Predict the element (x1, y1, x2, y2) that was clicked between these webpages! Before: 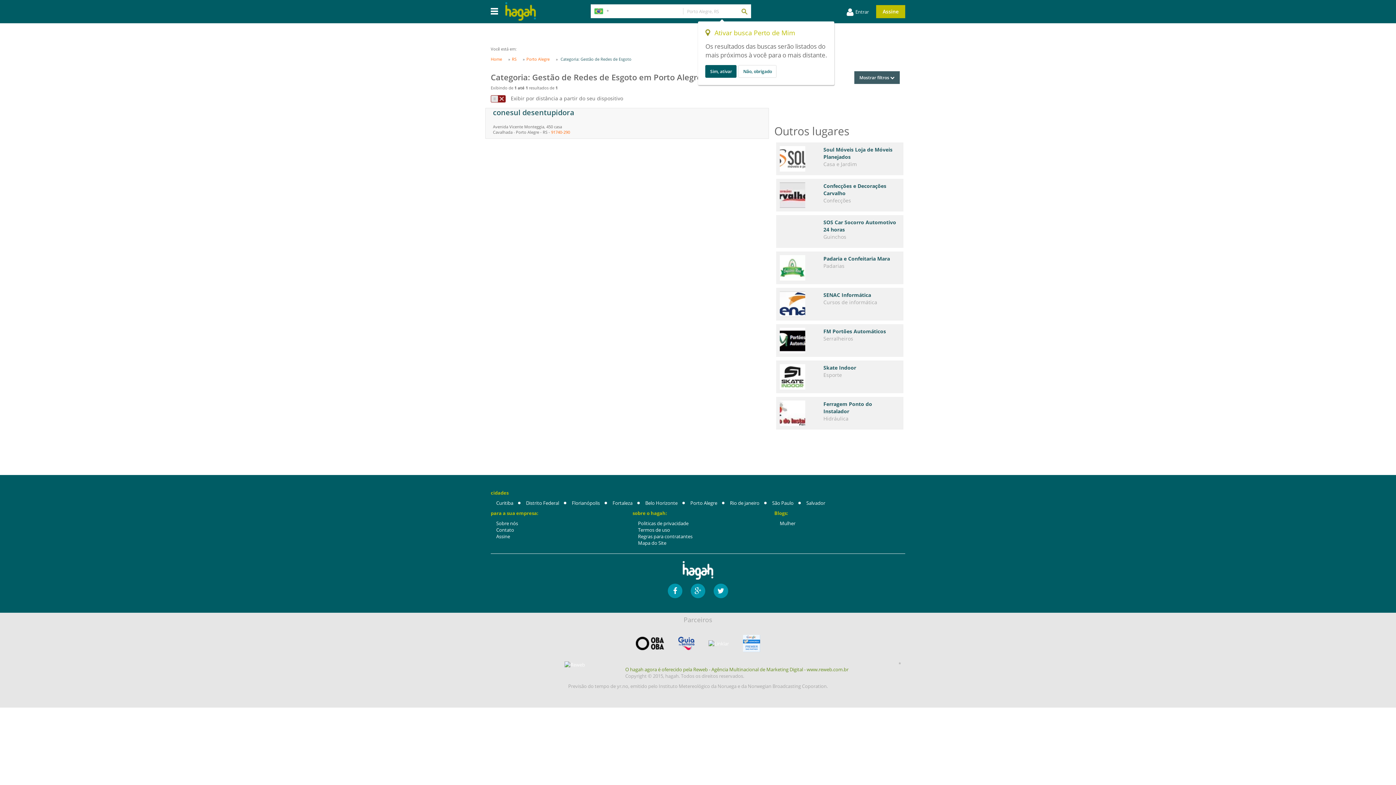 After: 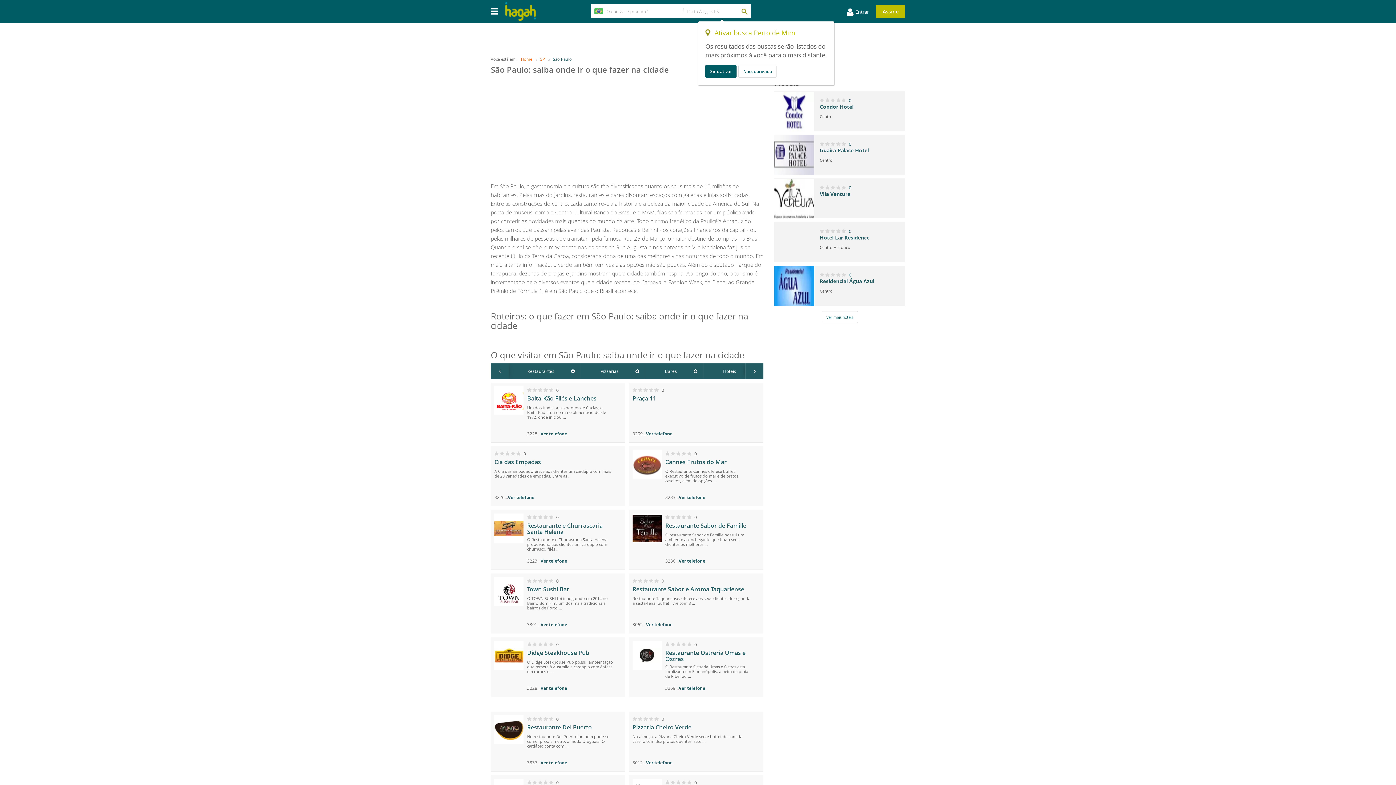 Action: label: São Paulo bbox: (772, 500, 793, 506)